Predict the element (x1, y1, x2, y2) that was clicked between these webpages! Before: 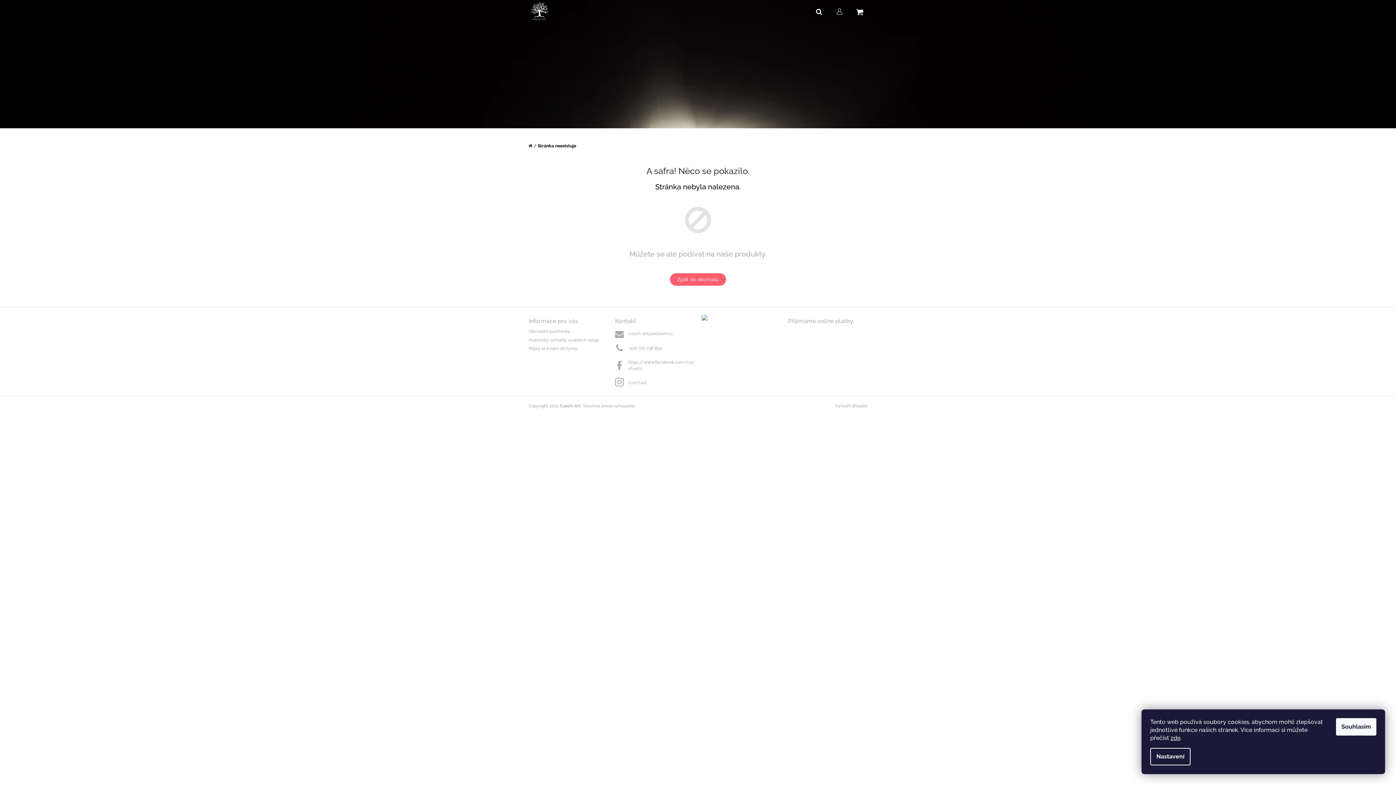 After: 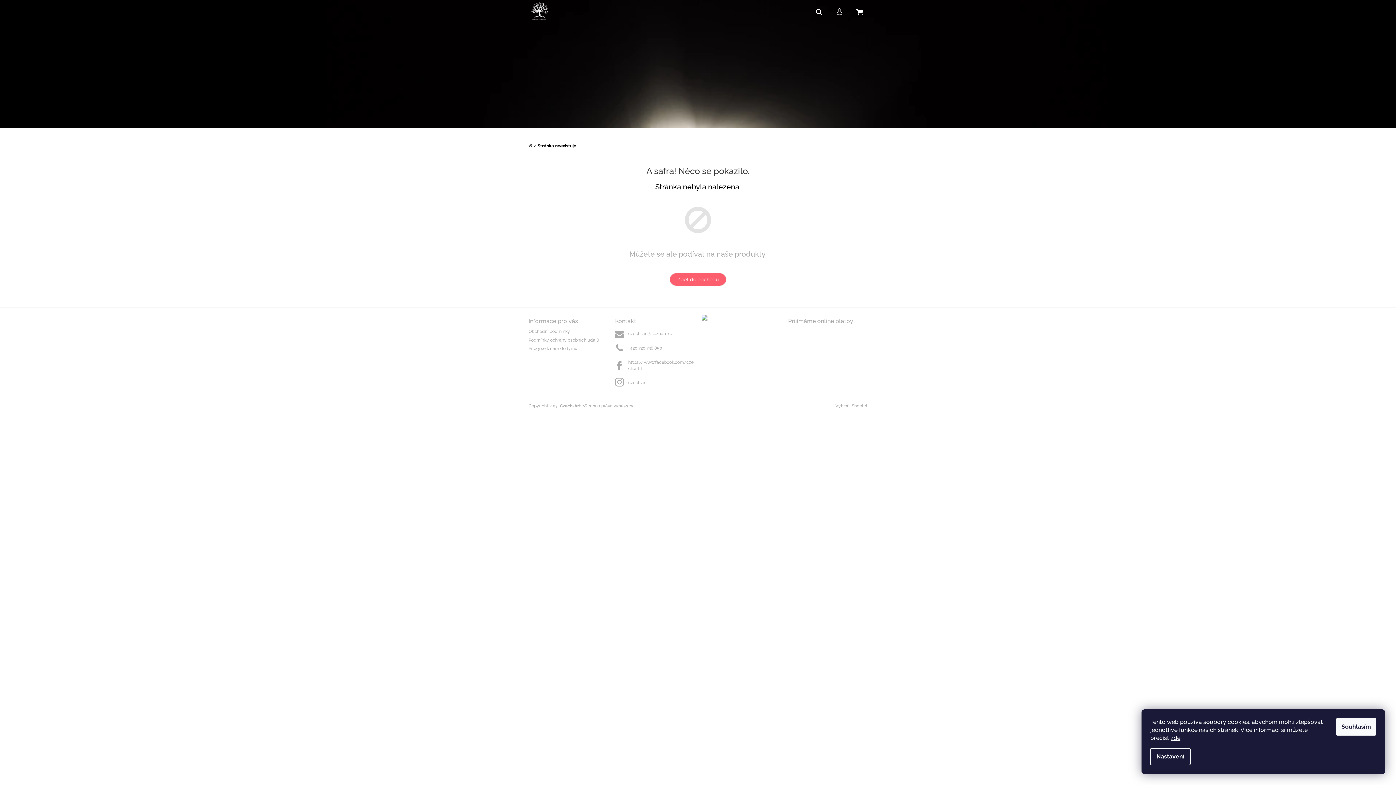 Action: bbox: (811, 0, 826, 20) label: Hledat